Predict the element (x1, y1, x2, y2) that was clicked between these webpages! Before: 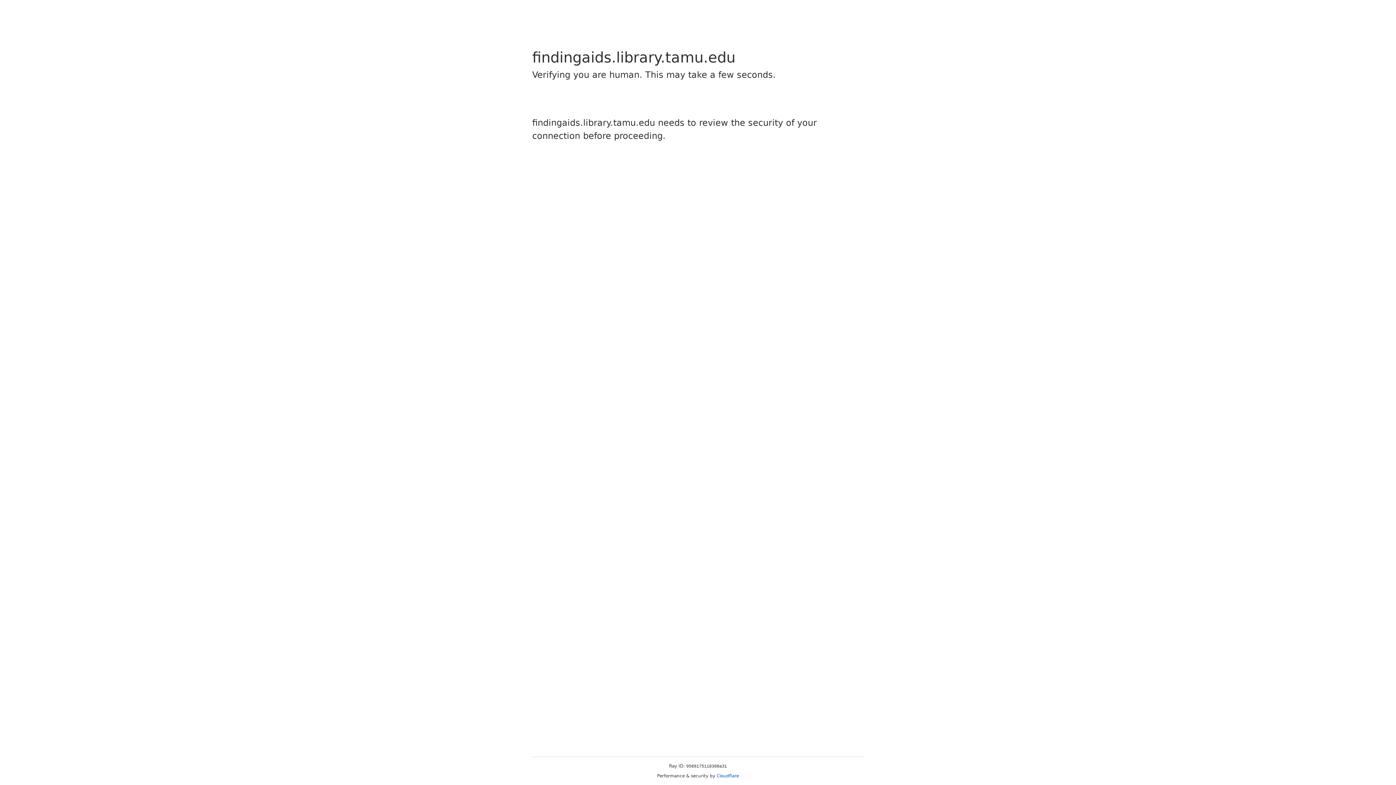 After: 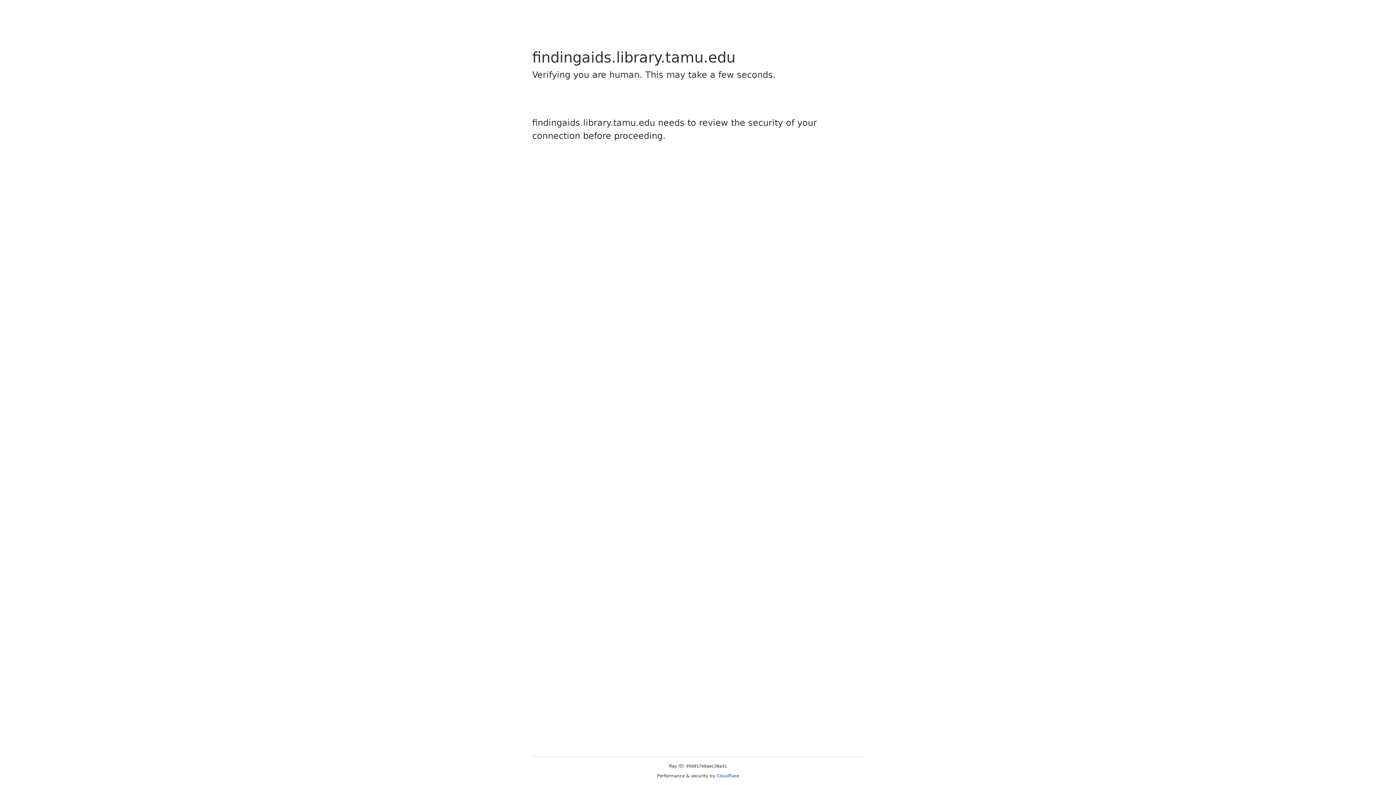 Action: label: Cloudflare bbox: (716, 773, 739, 778)